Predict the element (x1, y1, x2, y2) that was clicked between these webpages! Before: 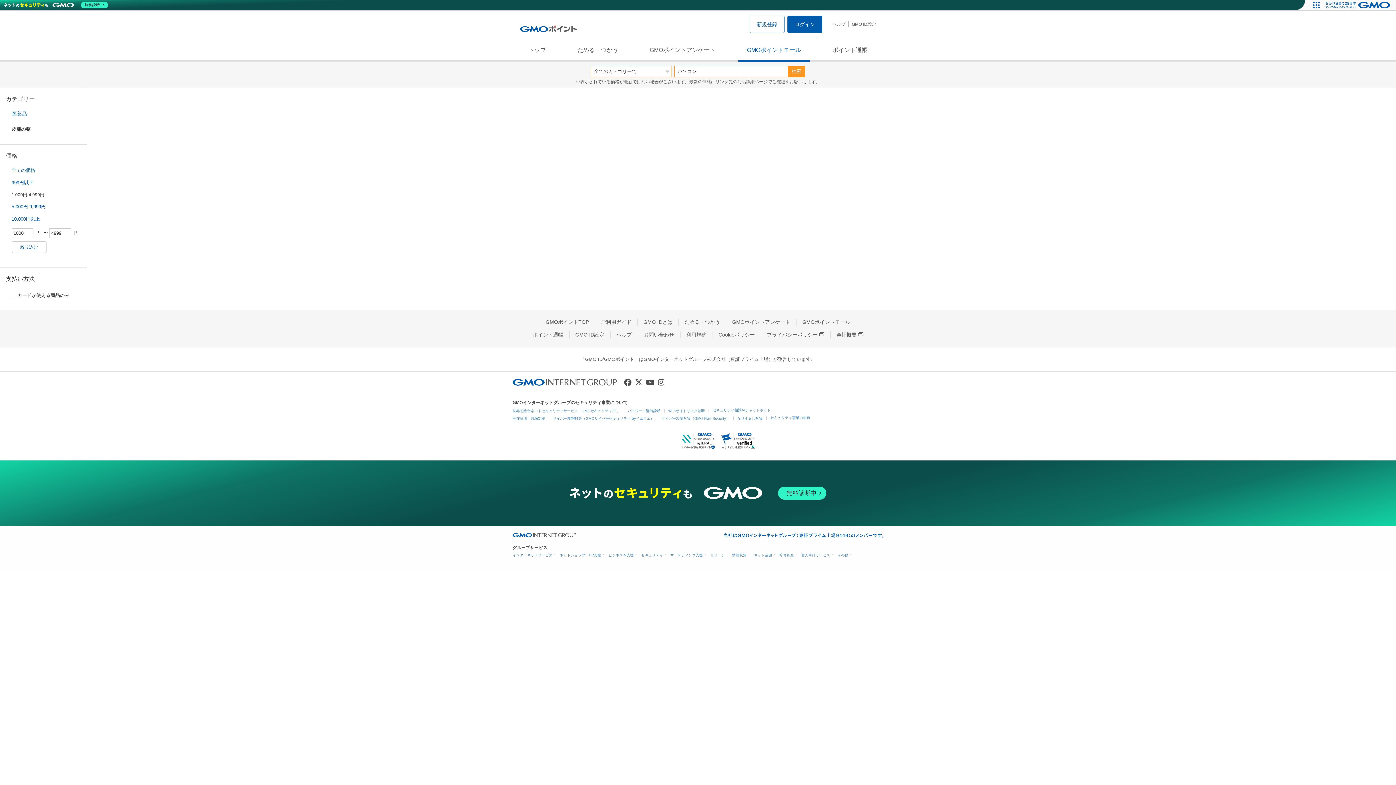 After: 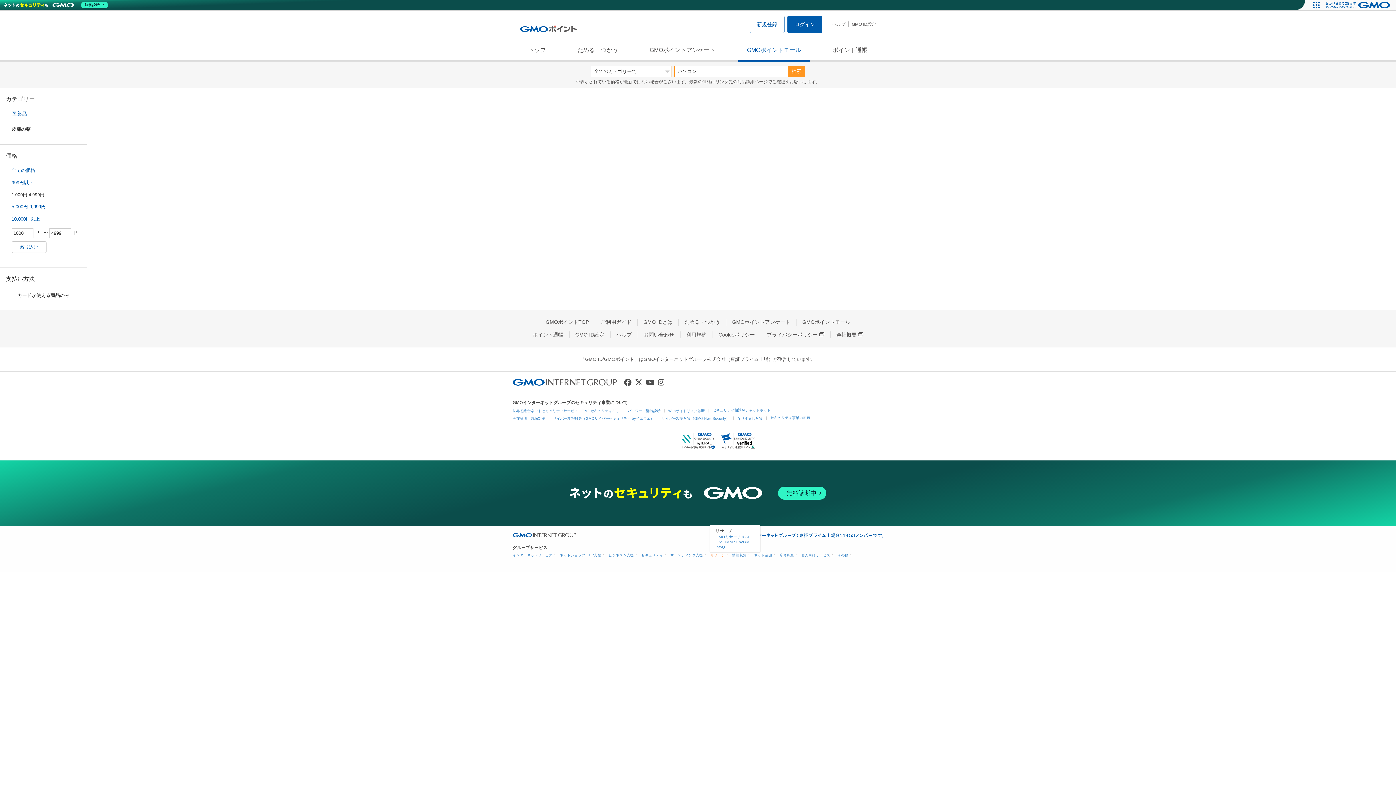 Action: bbox: (710, 553, 727, 557) label: リサーチ